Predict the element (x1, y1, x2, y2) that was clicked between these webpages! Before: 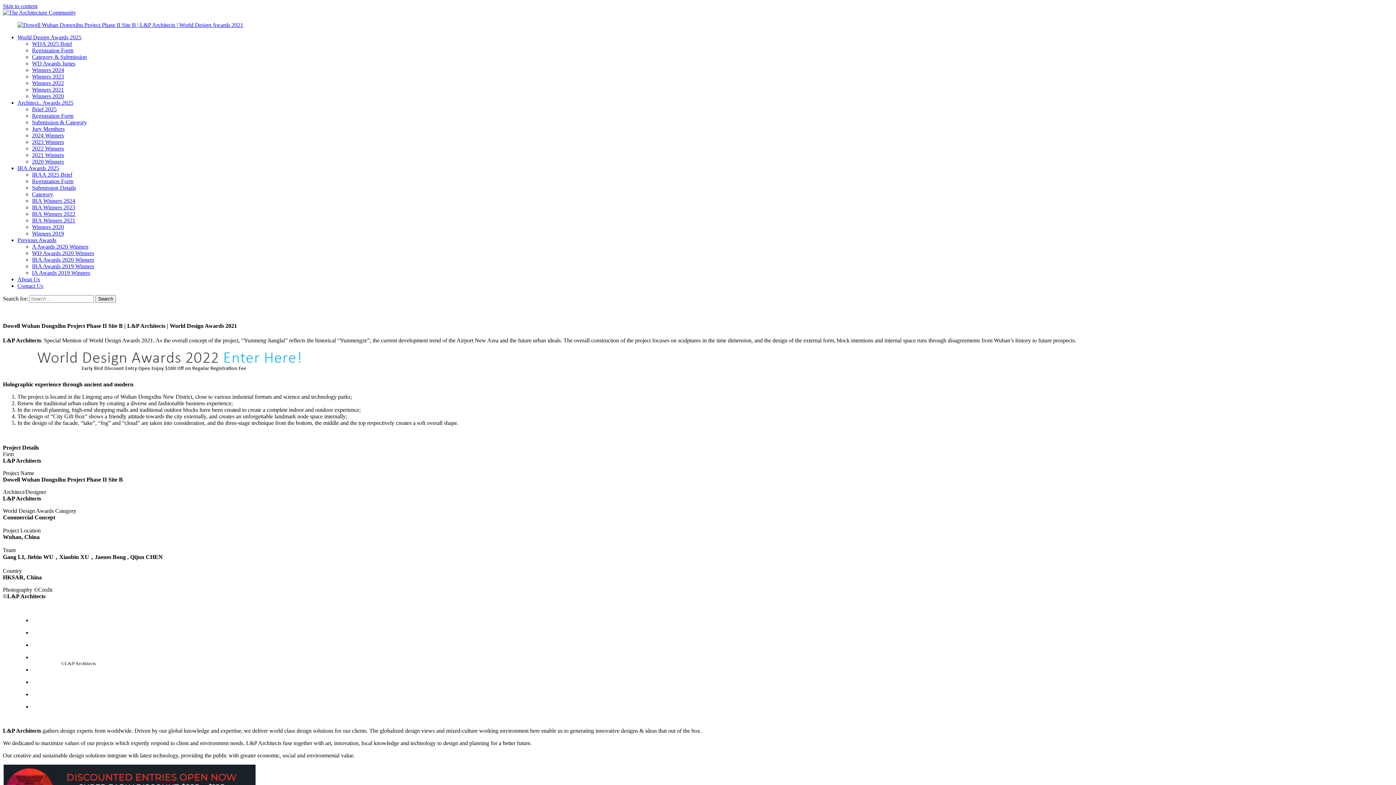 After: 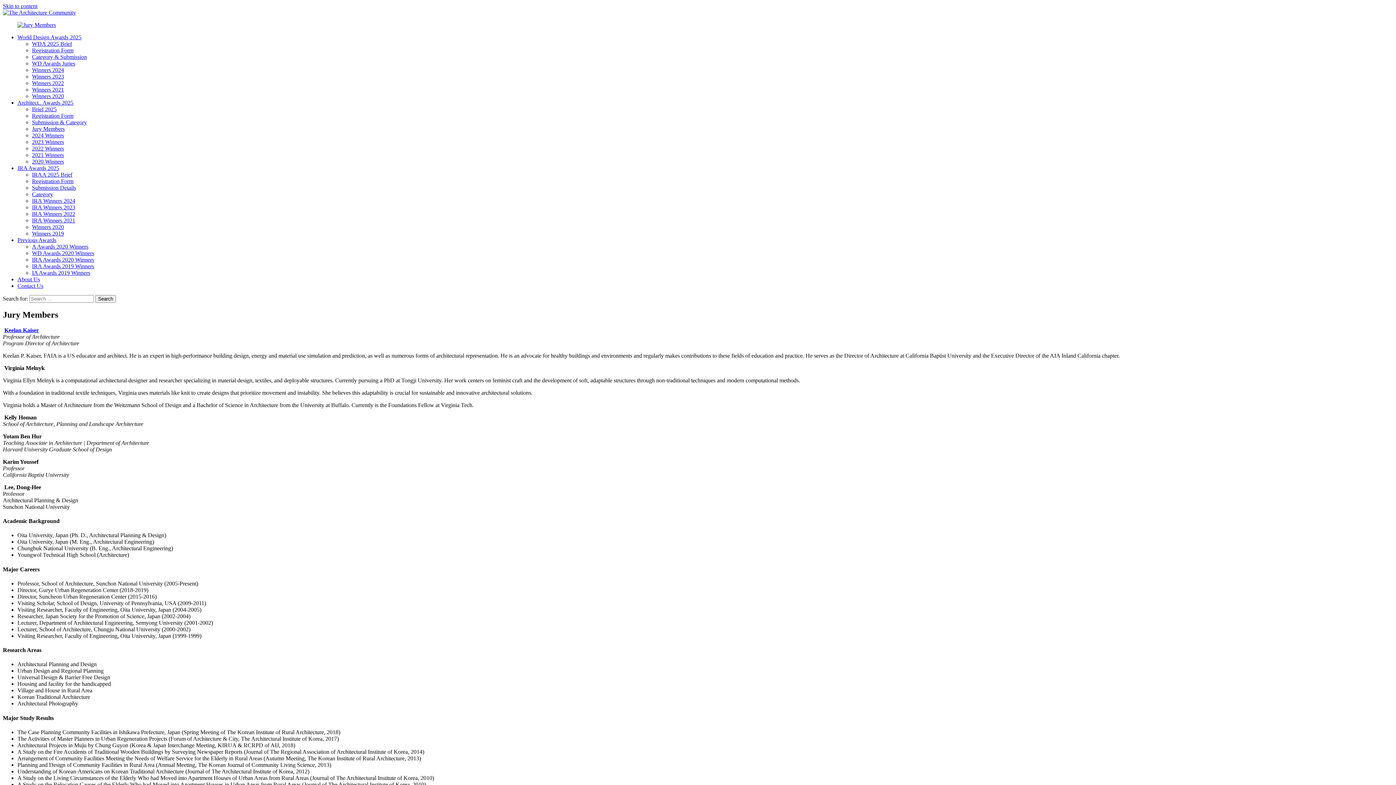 Action: bbox: (32, 125, 64, 132) label: Jury Members